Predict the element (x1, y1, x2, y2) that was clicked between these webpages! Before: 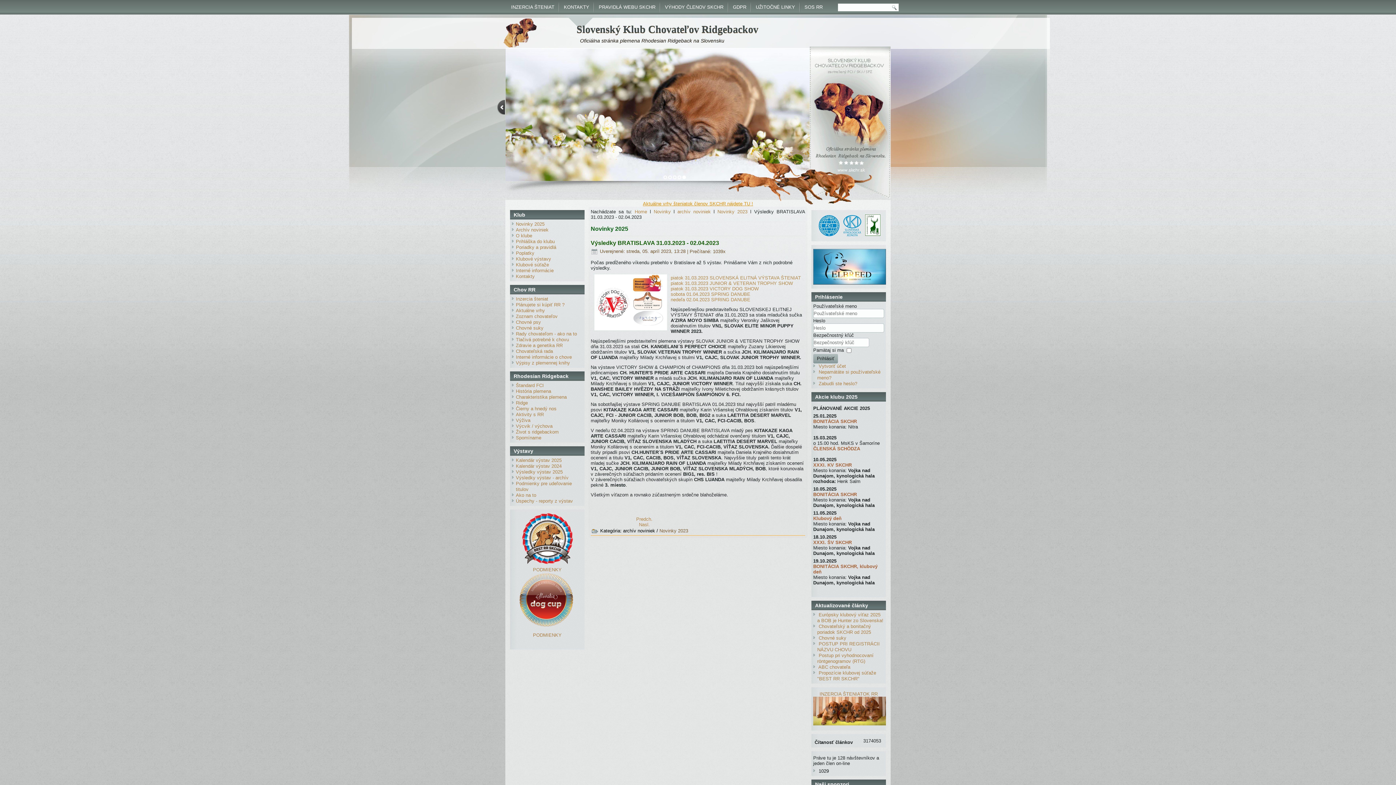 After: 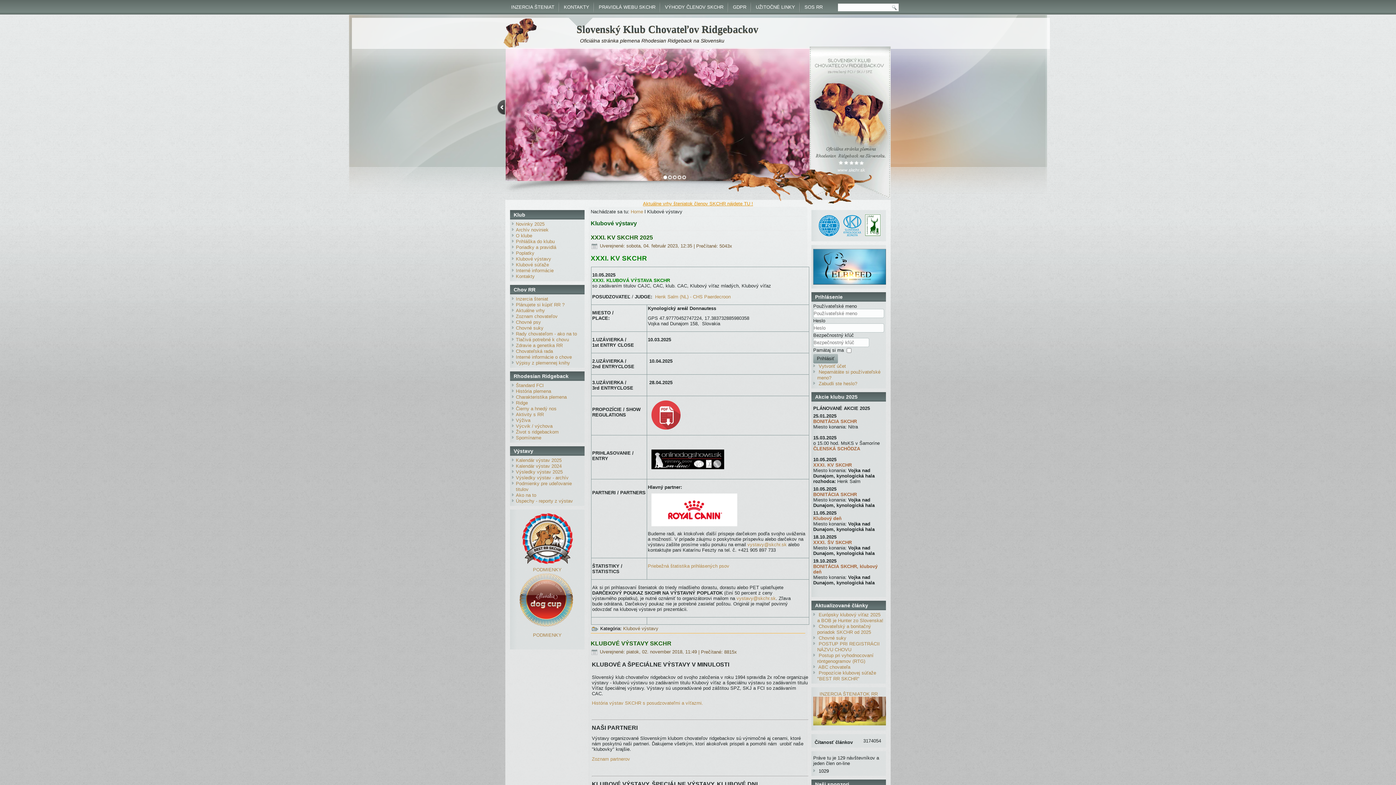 Action: bbox: (516, 256, 551, 261) label: Klubové výstavy